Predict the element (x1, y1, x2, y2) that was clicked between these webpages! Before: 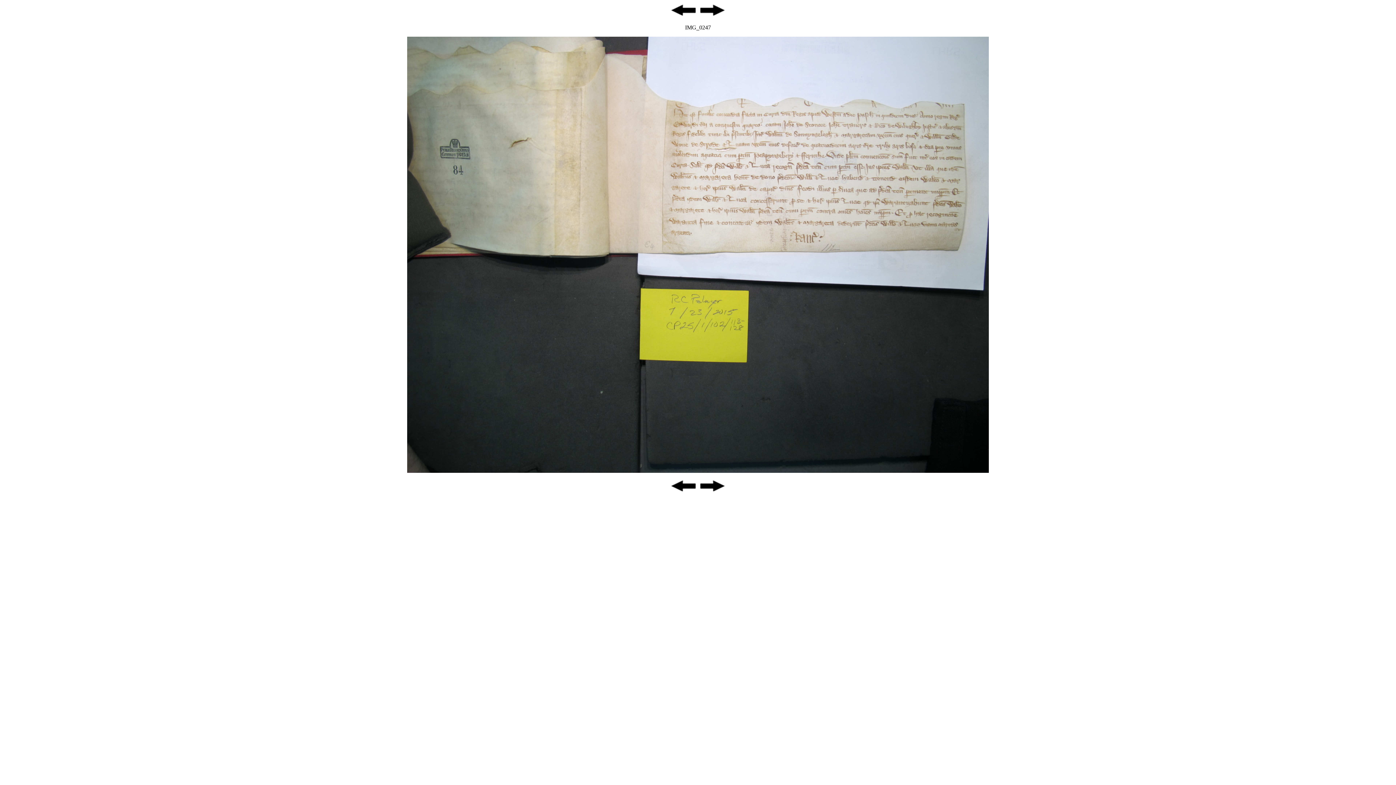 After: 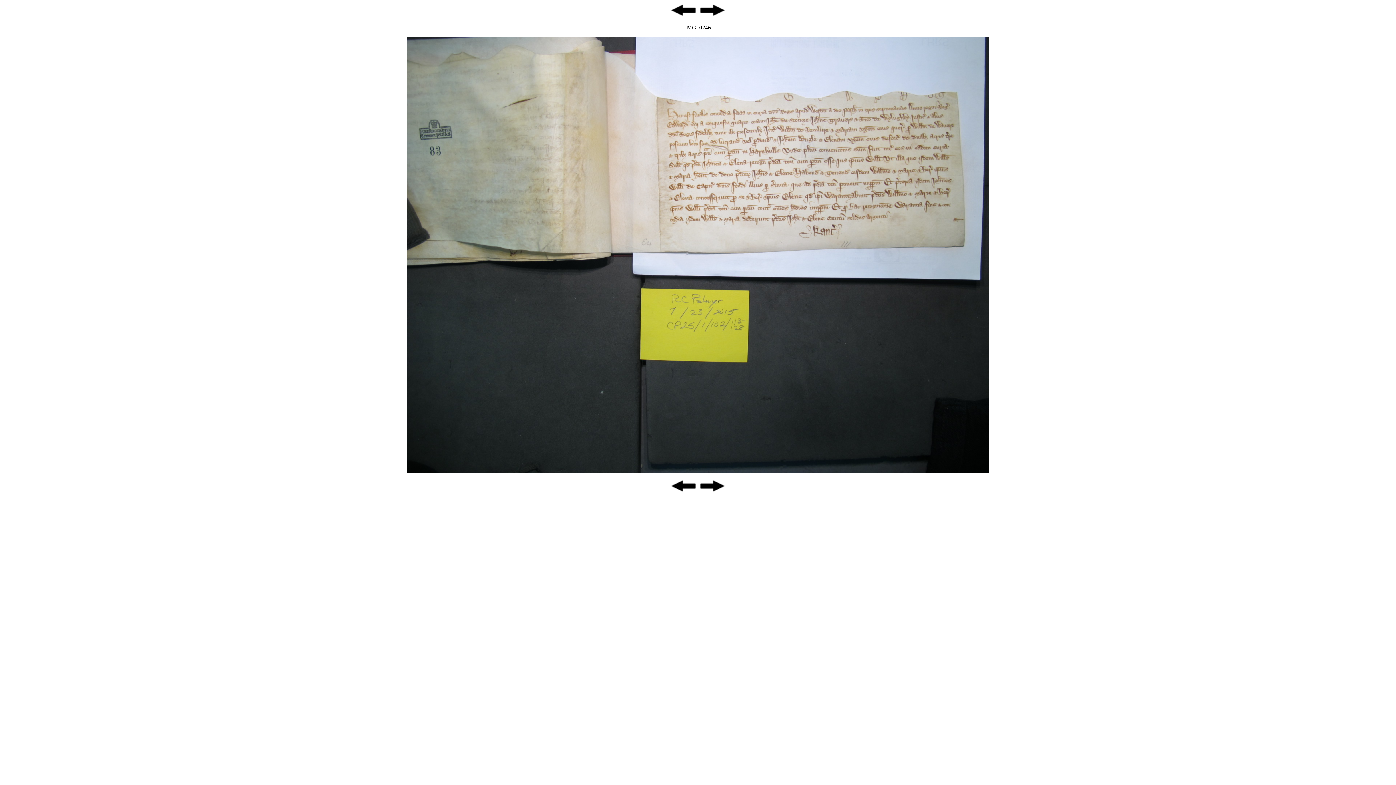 Action: bbox: (670, 488, 697, 494)